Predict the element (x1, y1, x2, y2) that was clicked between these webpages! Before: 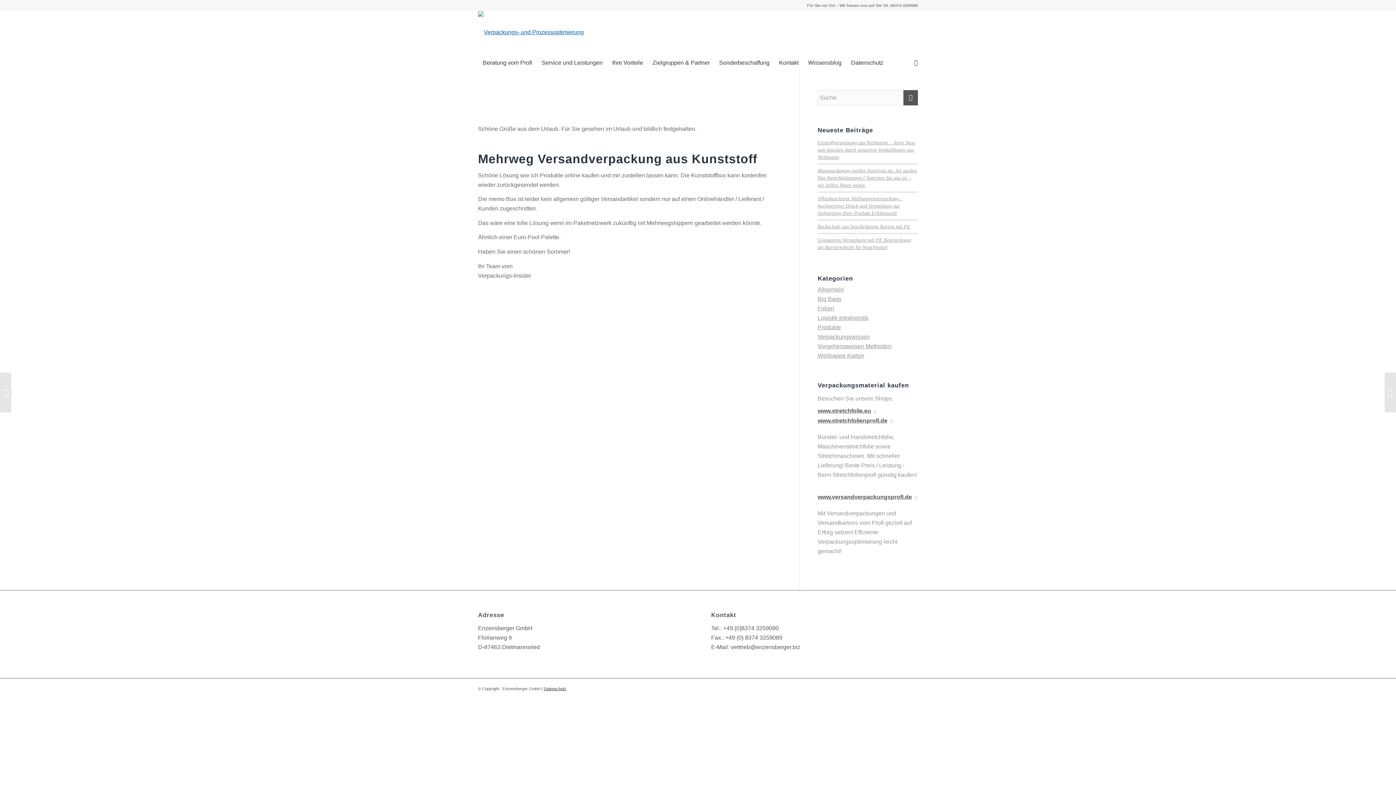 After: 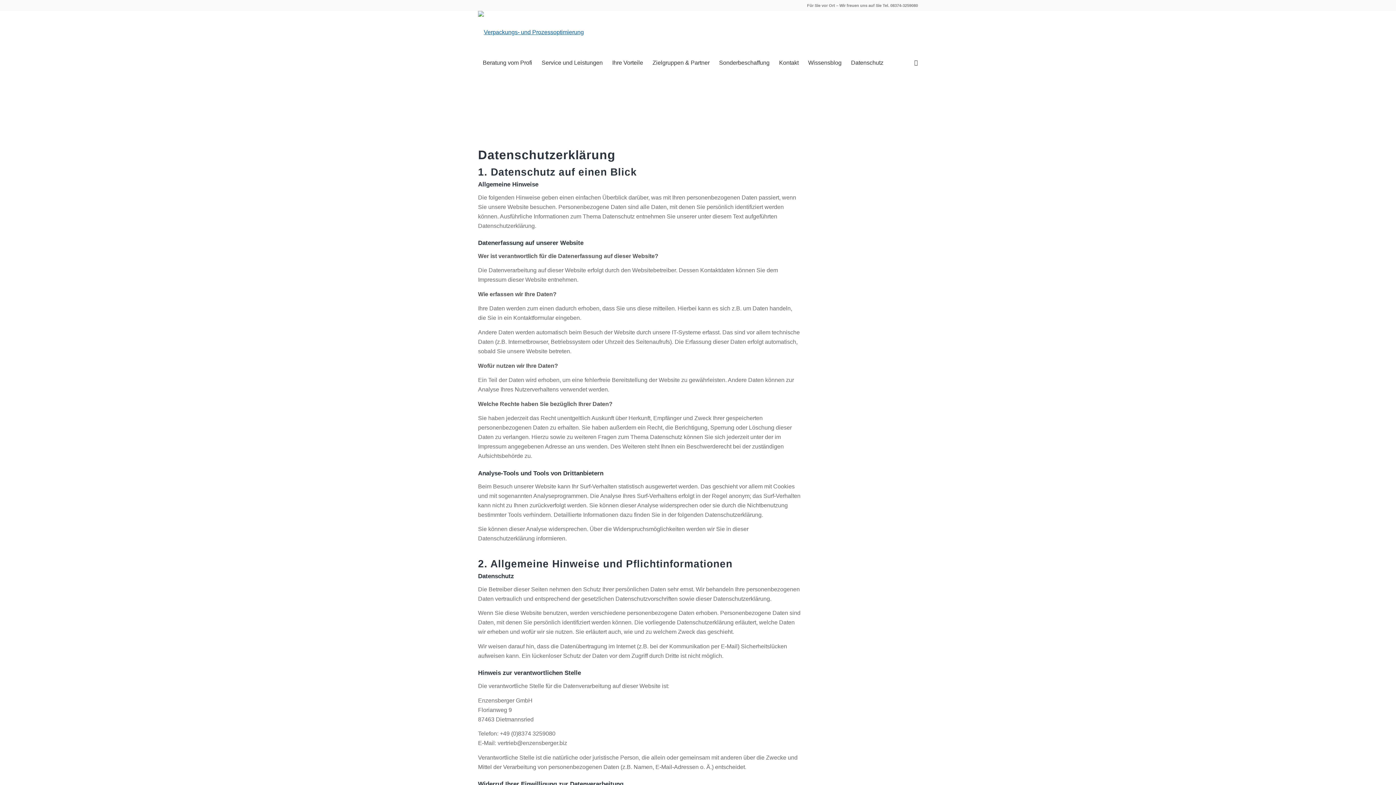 Action: bbox: (544, 687, 566, 691) label: Datenschutz